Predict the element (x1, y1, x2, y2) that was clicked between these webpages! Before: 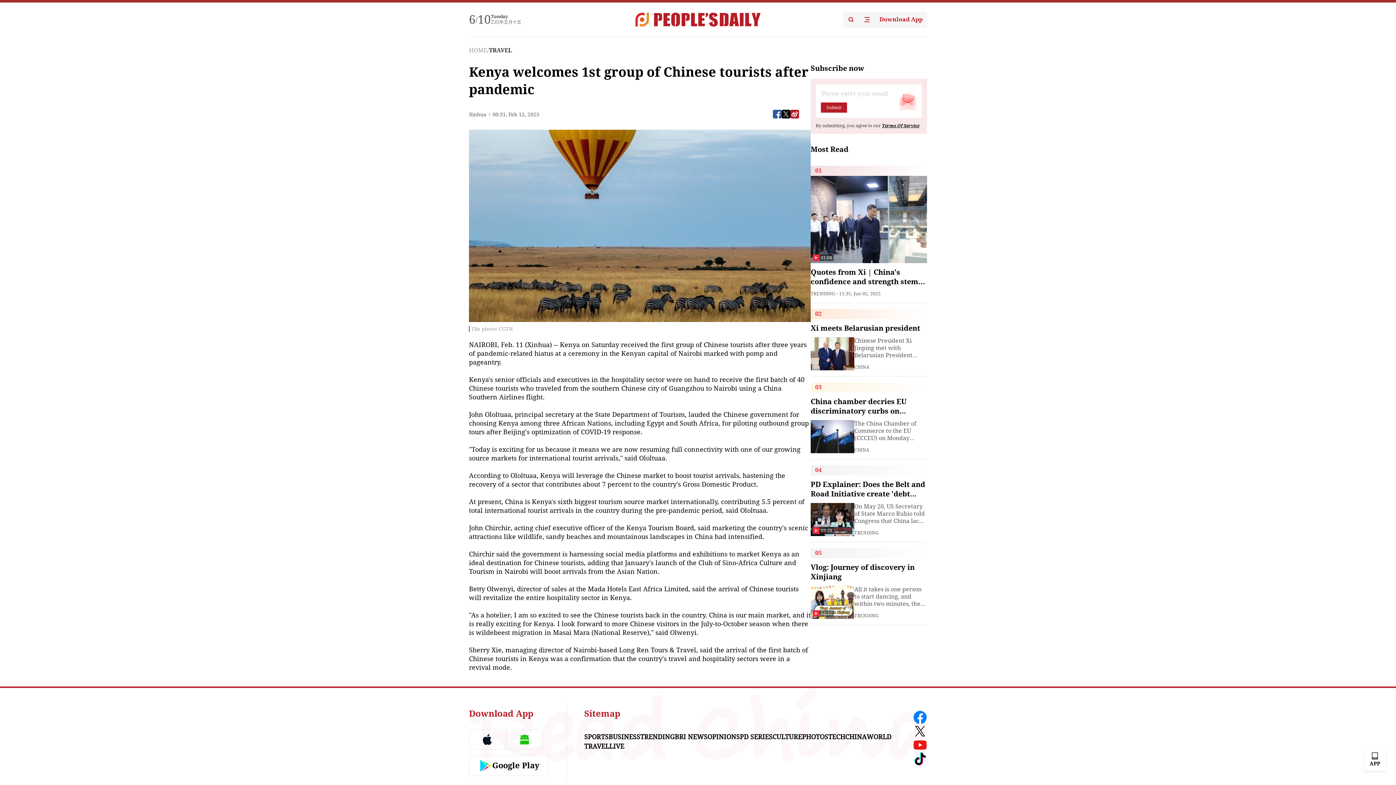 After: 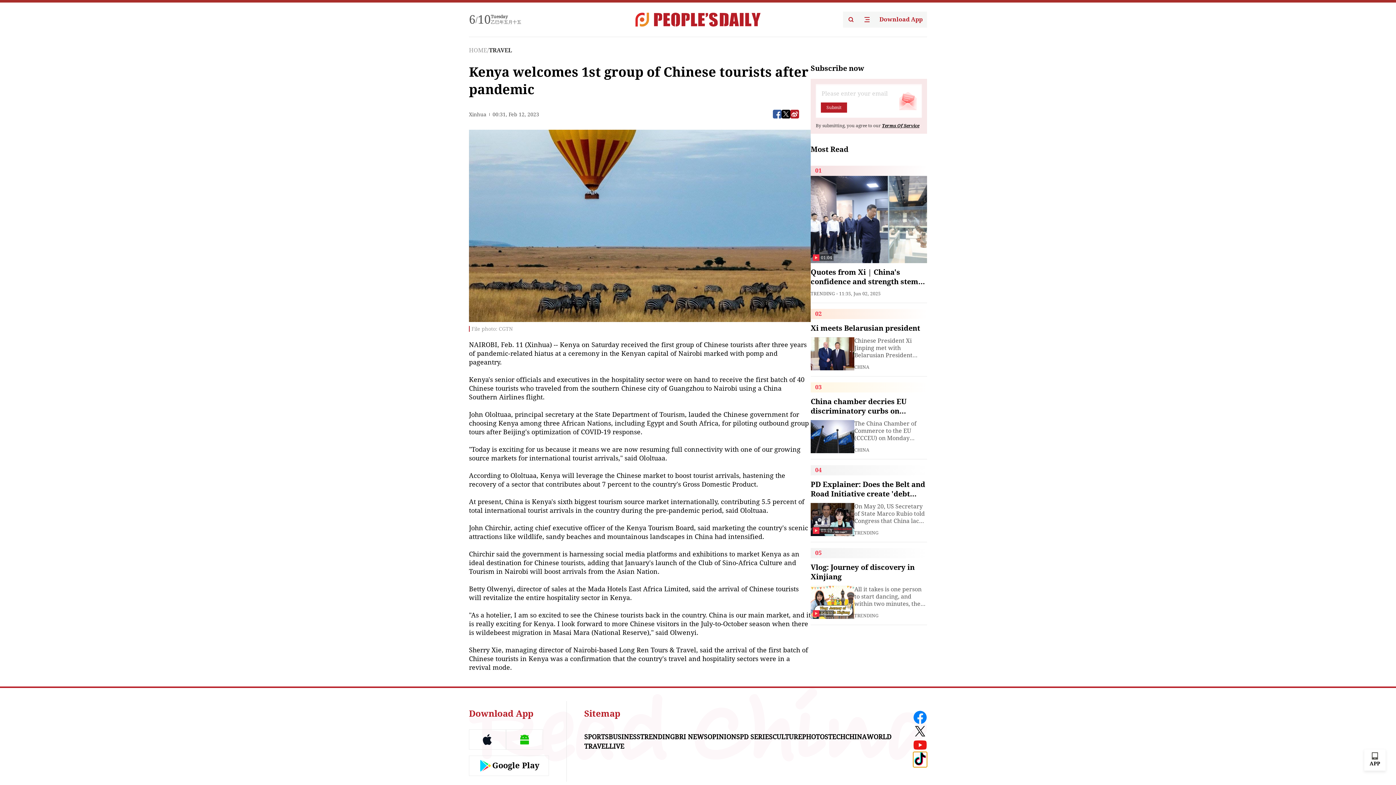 Action: bbox: (913, 752, 927, 766)